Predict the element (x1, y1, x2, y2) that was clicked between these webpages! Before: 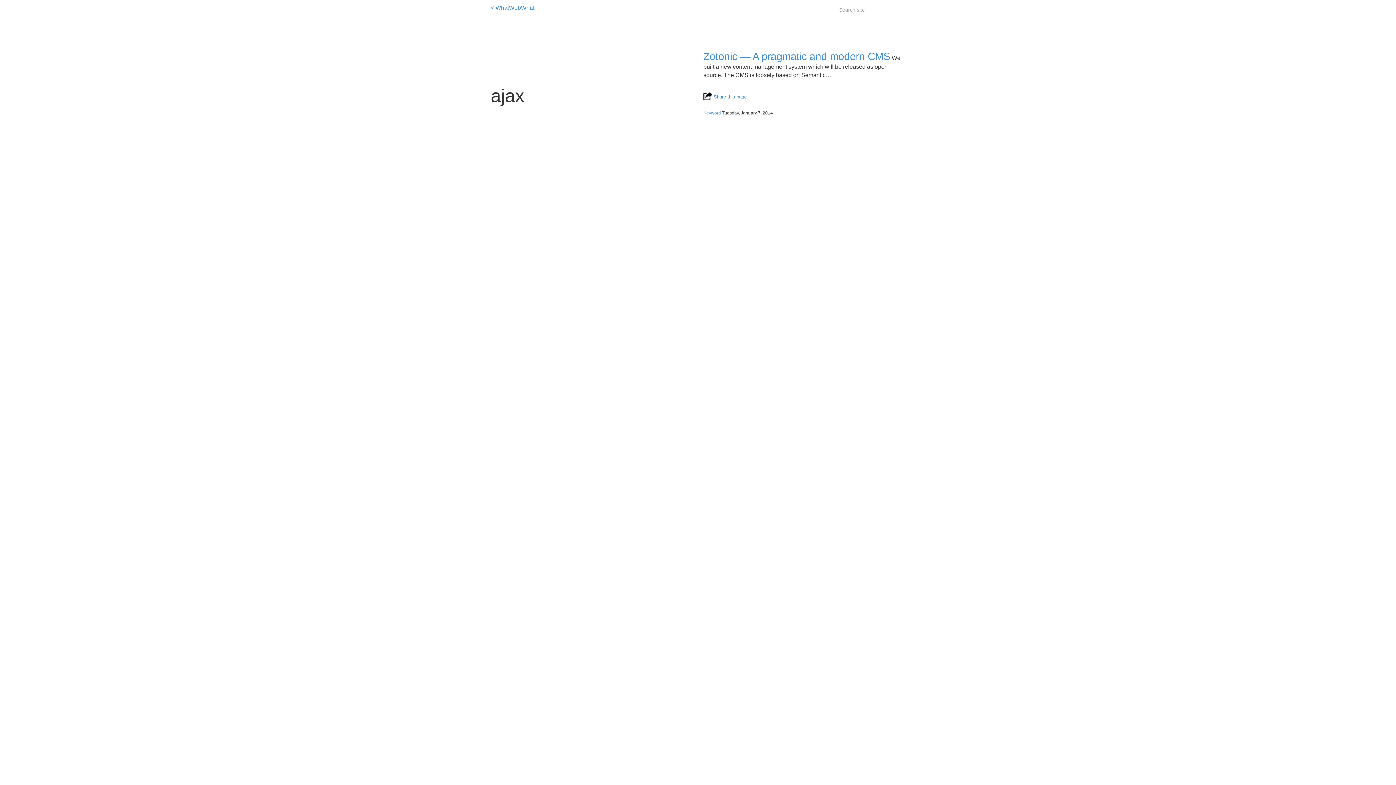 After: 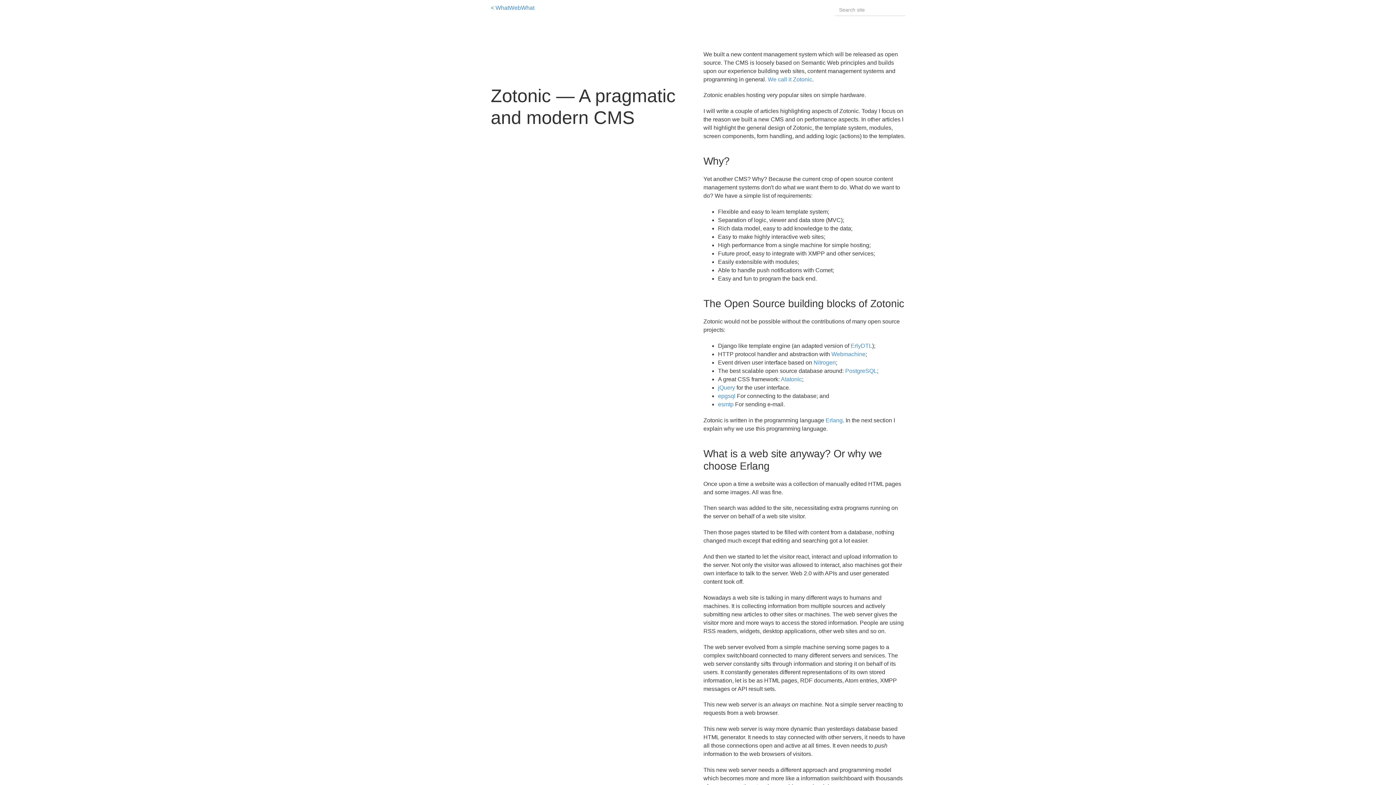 Action: bbox: (703, 50, 890, 62) label: Zotonic — A pragmatic and modern CMS